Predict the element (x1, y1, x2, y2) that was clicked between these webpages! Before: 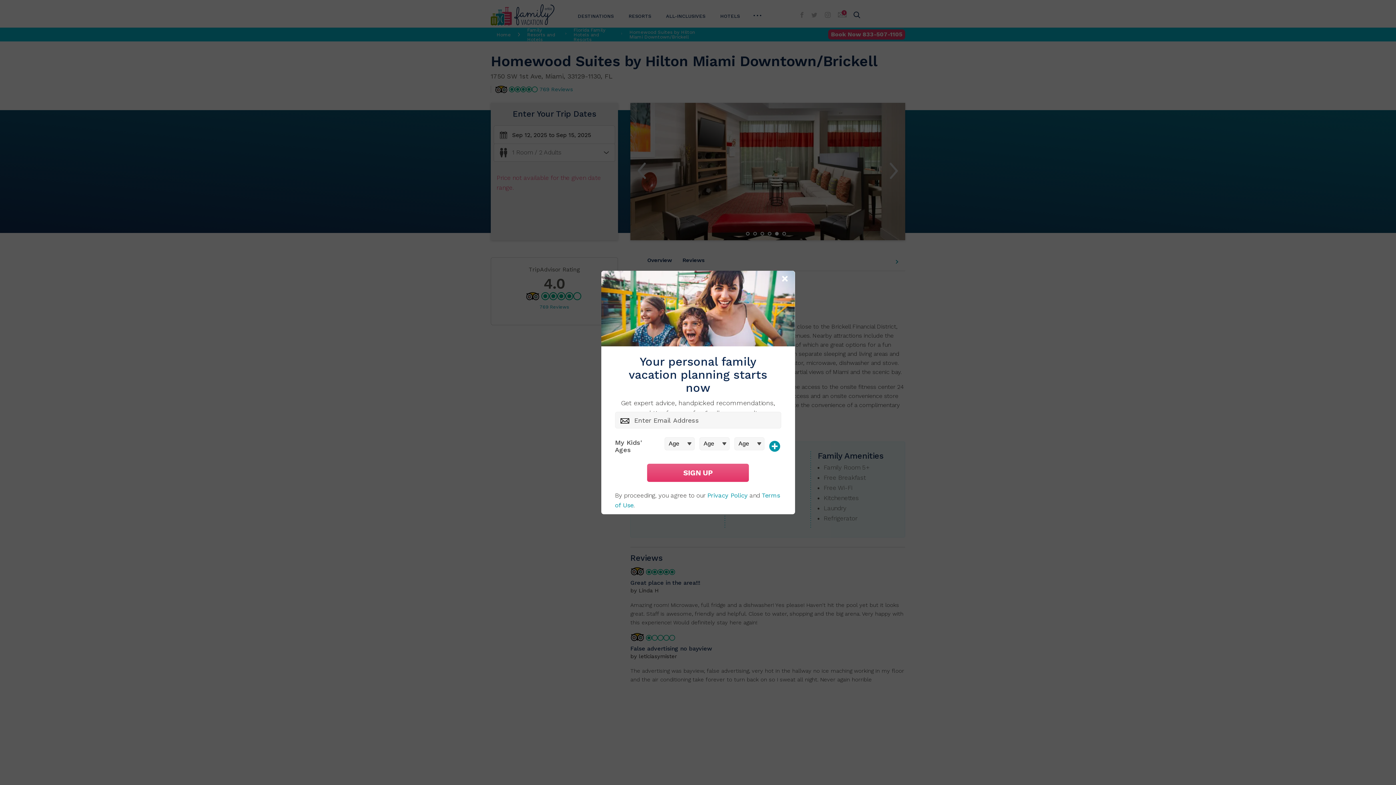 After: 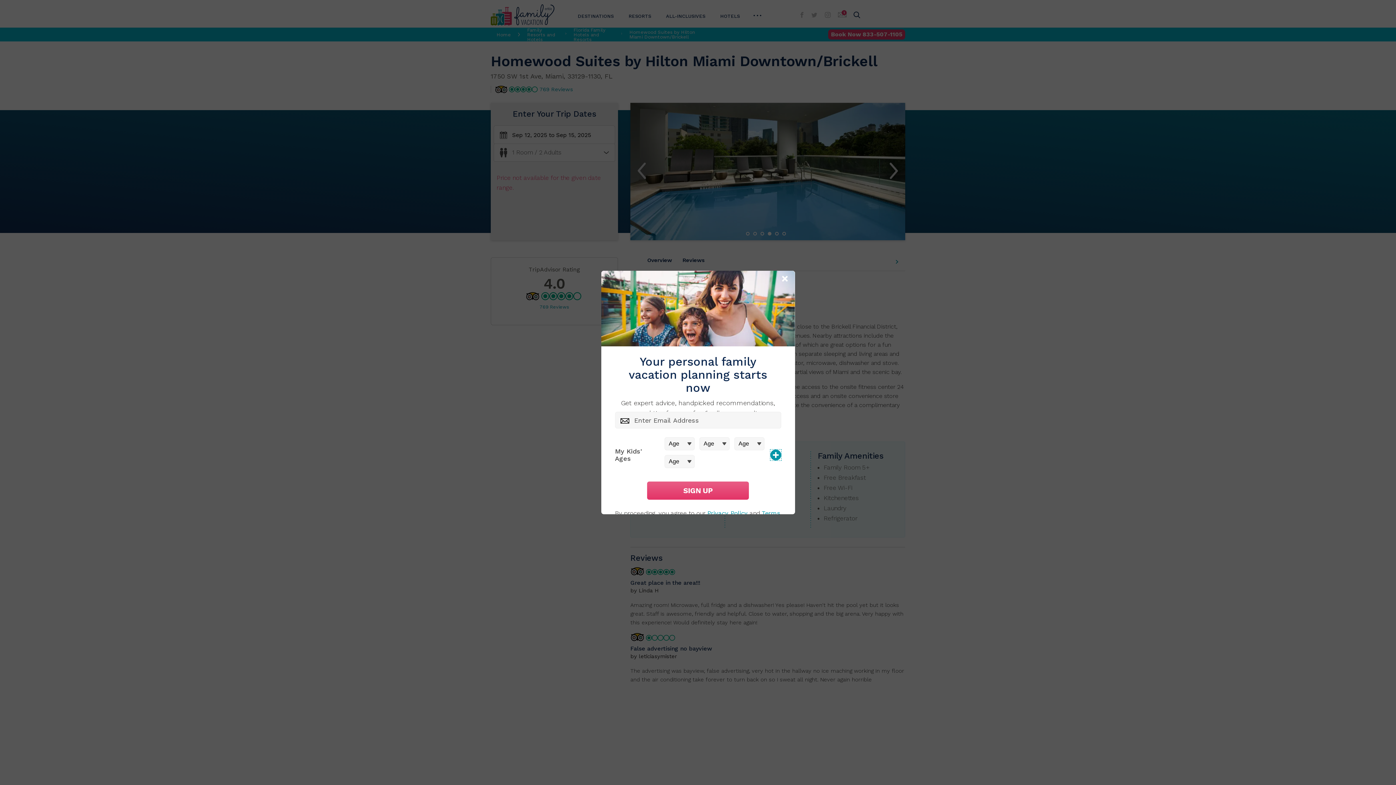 Action: bbox: (769, 440, 780, 451)